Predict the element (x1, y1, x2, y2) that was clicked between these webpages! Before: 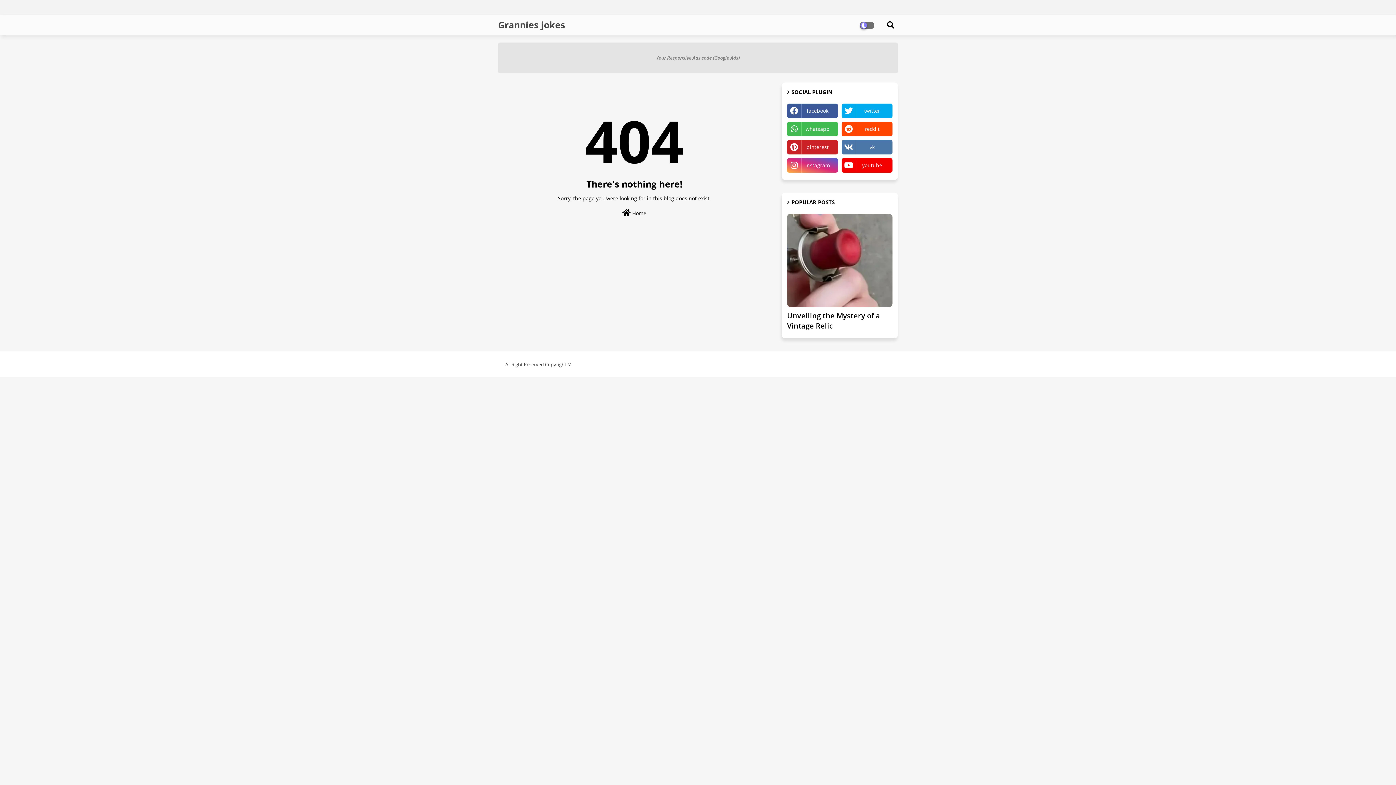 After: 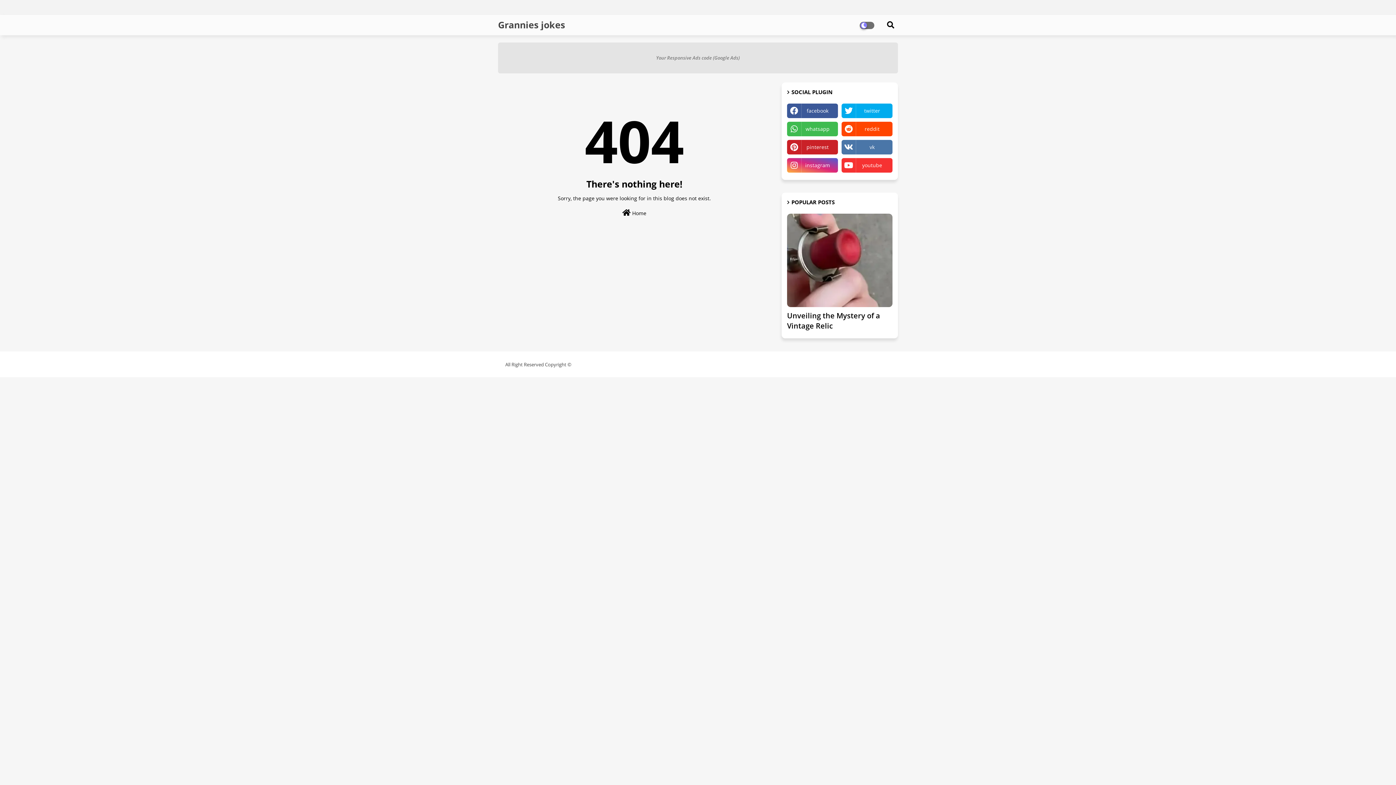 Action: bbox: (841, 158, 892, 172) label: youtube